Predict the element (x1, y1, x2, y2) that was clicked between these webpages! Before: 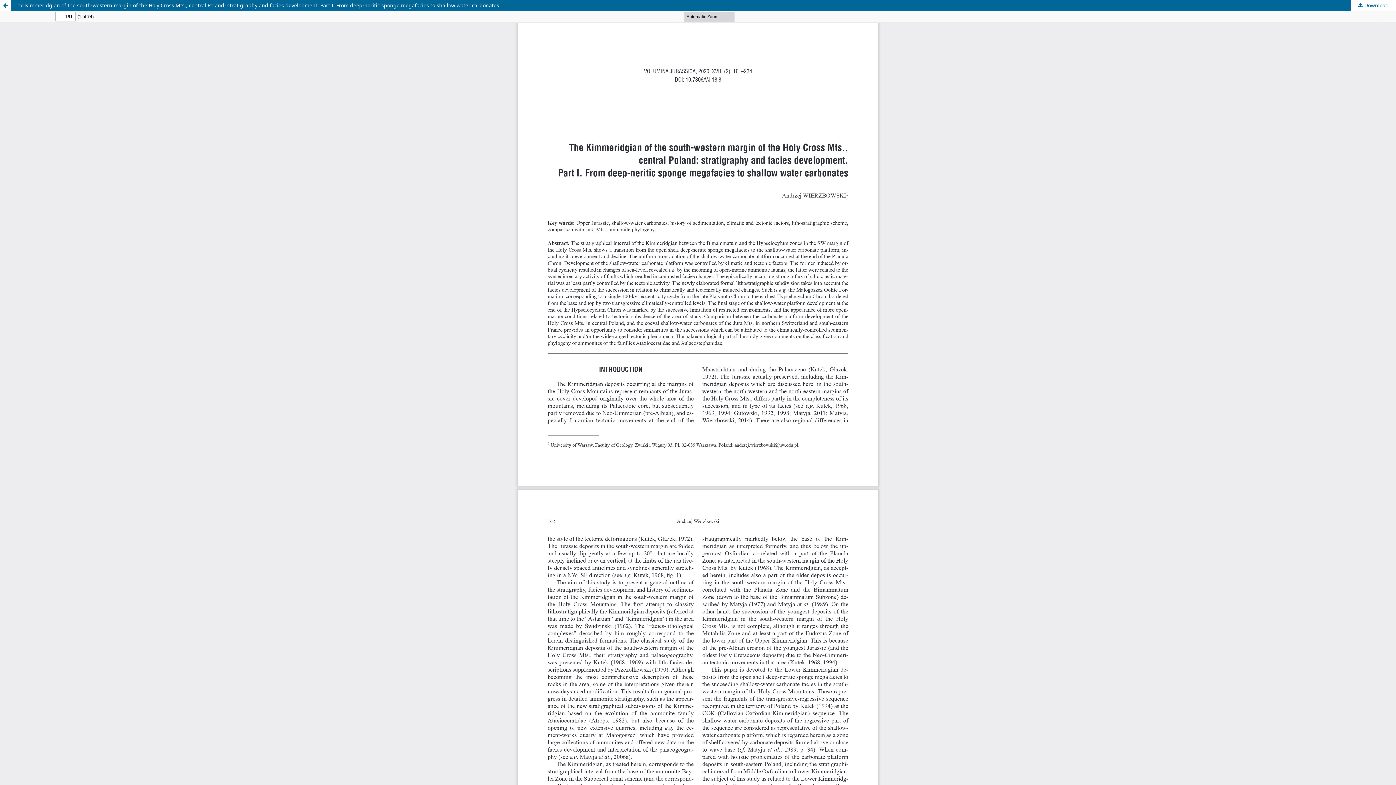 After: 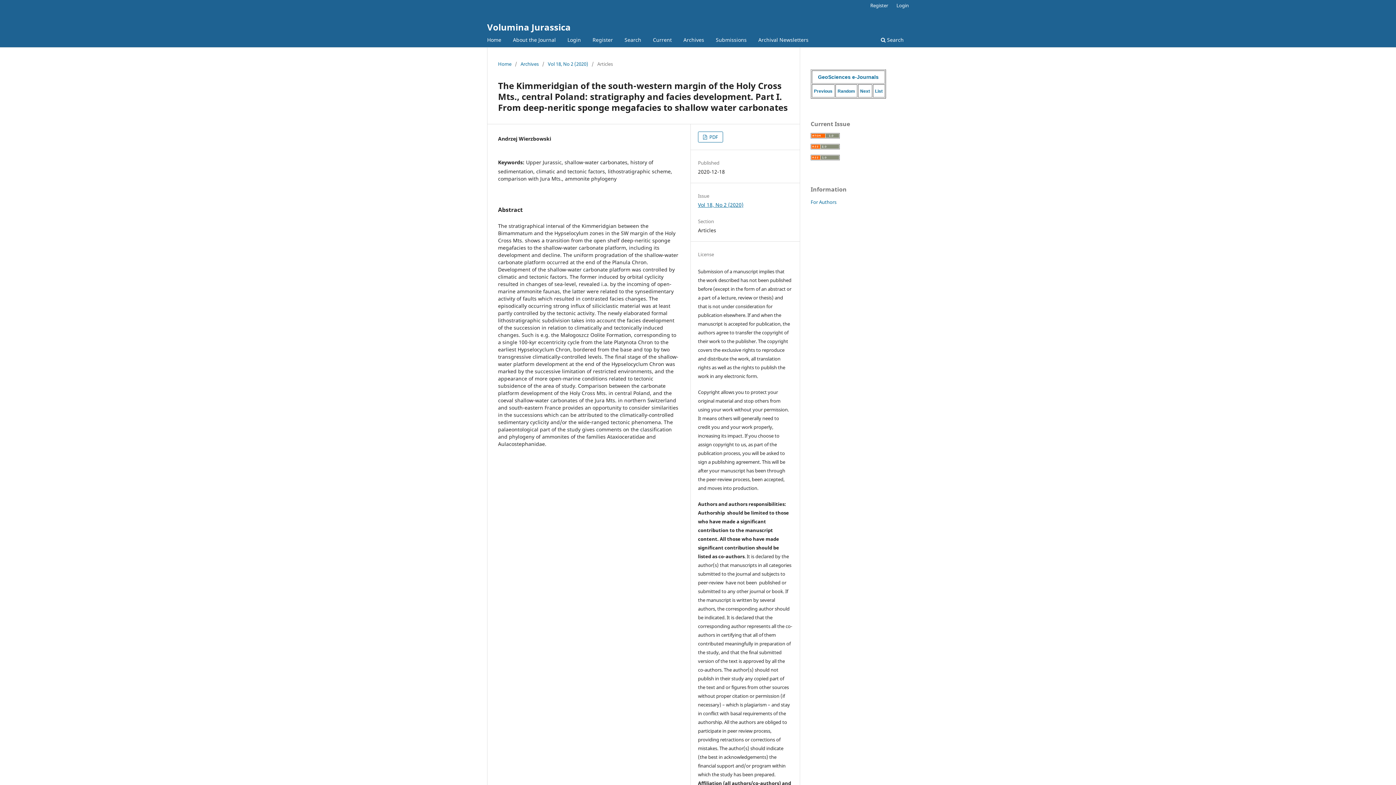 Action: bbox: (0, 0, 1396, 10) label: The Kimmeridgian of the south-western margin of the Holy Cross Mts., central Poland: stratigraphy and facies development. Part I. From deep-neritic sponge megafacies to shallow water carbonates